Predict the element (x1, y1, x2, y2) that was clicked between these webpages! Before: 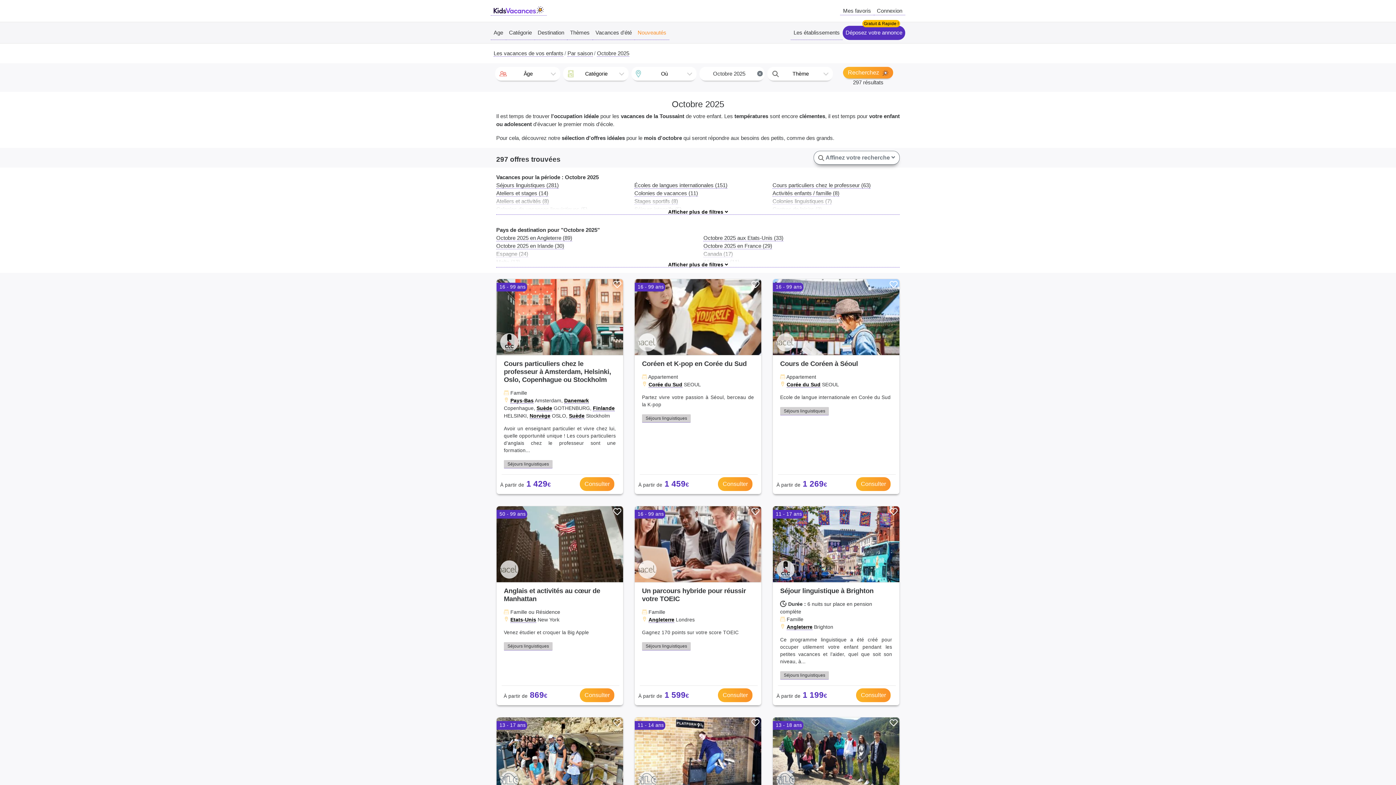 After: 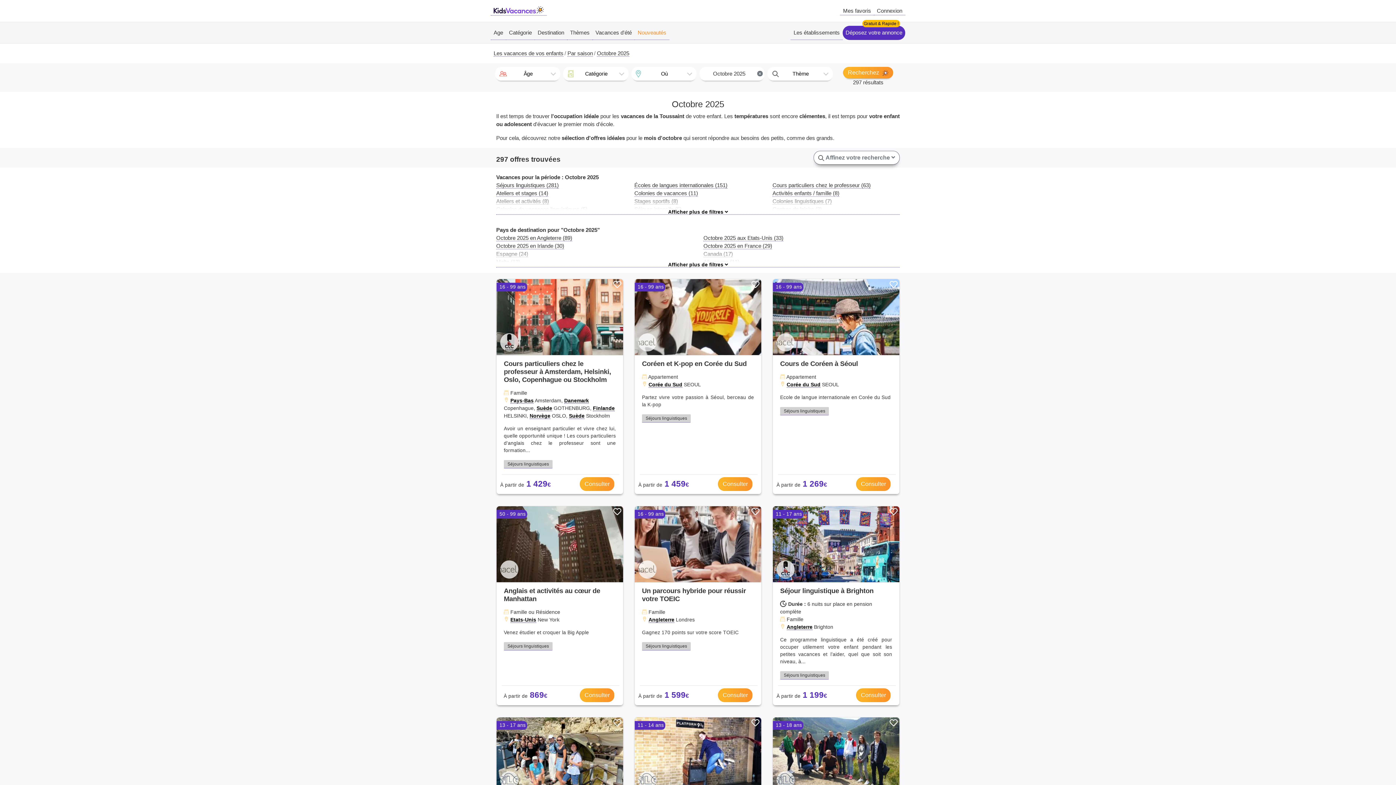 Action: bbox: (773, 279, 899, 355) label: 16 - 99 ans